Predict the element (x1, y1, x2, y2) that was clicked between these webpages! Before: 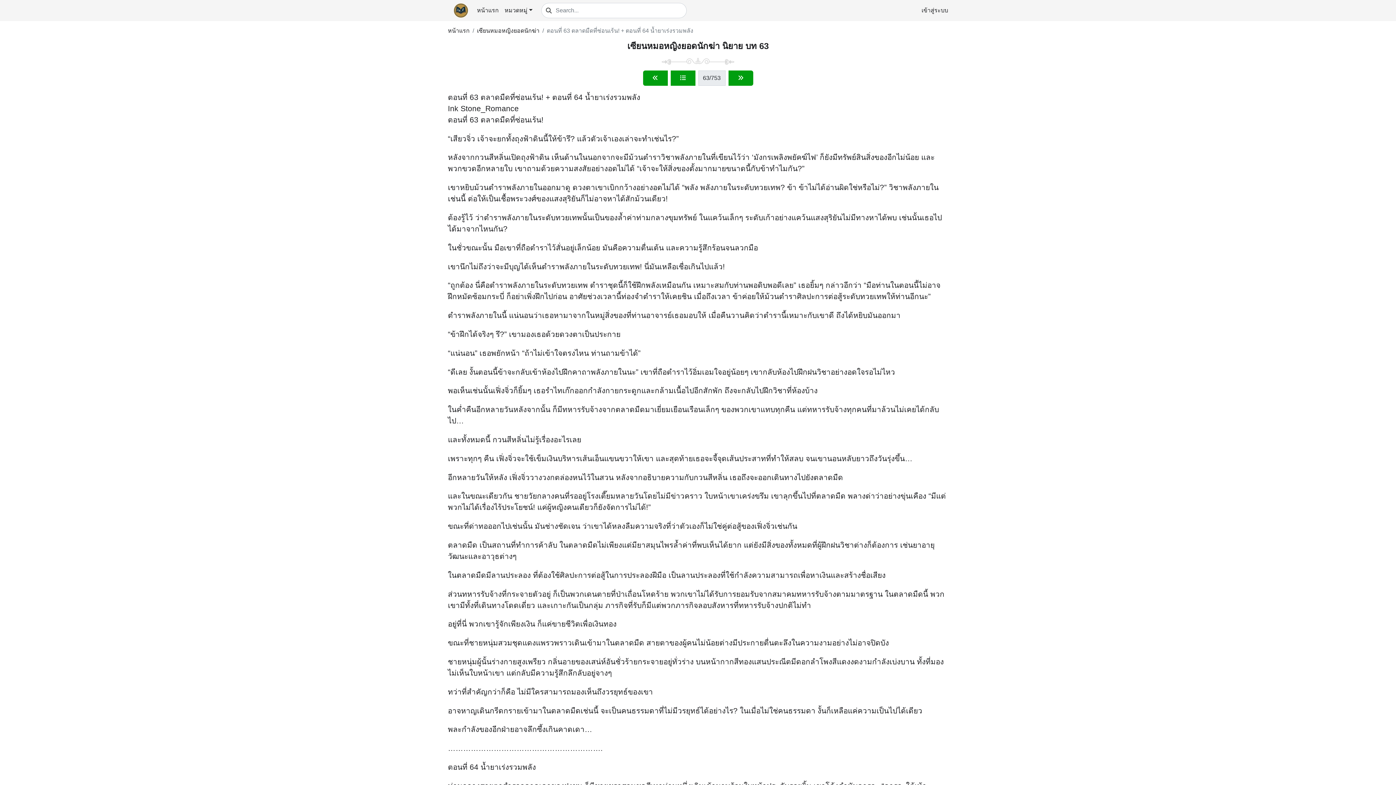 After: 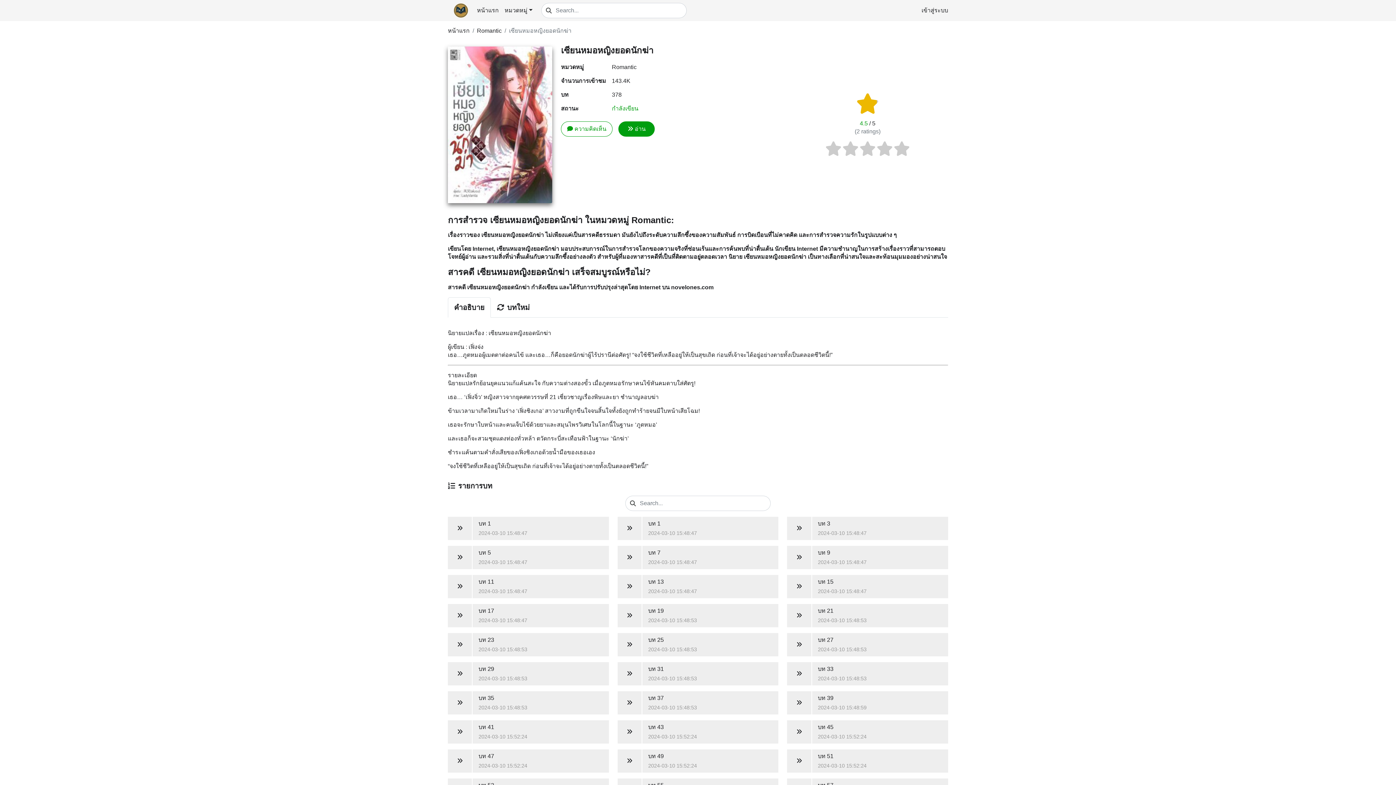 Action: bbox: (477, 27, 539, 33) label: เซียนหมอหญิงยอดนักฆ่า